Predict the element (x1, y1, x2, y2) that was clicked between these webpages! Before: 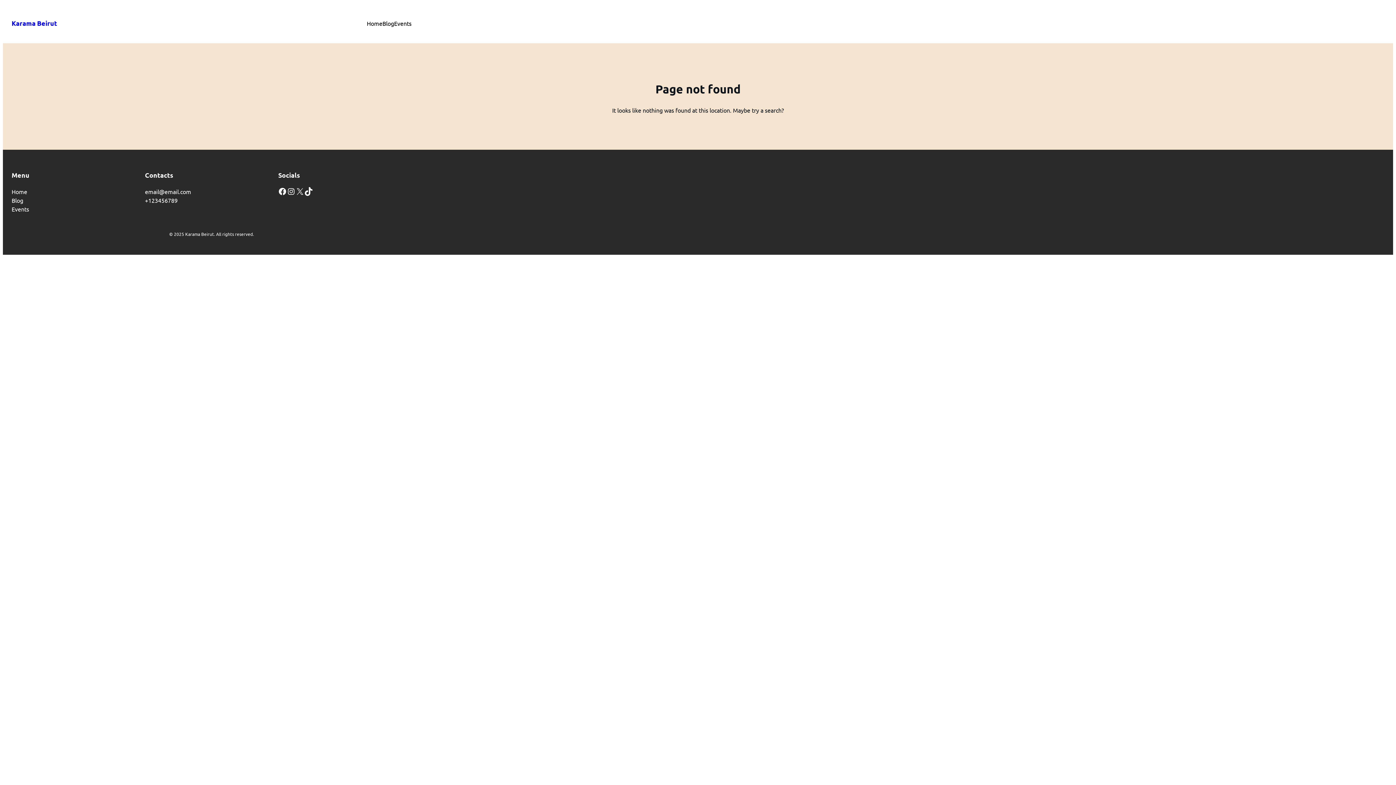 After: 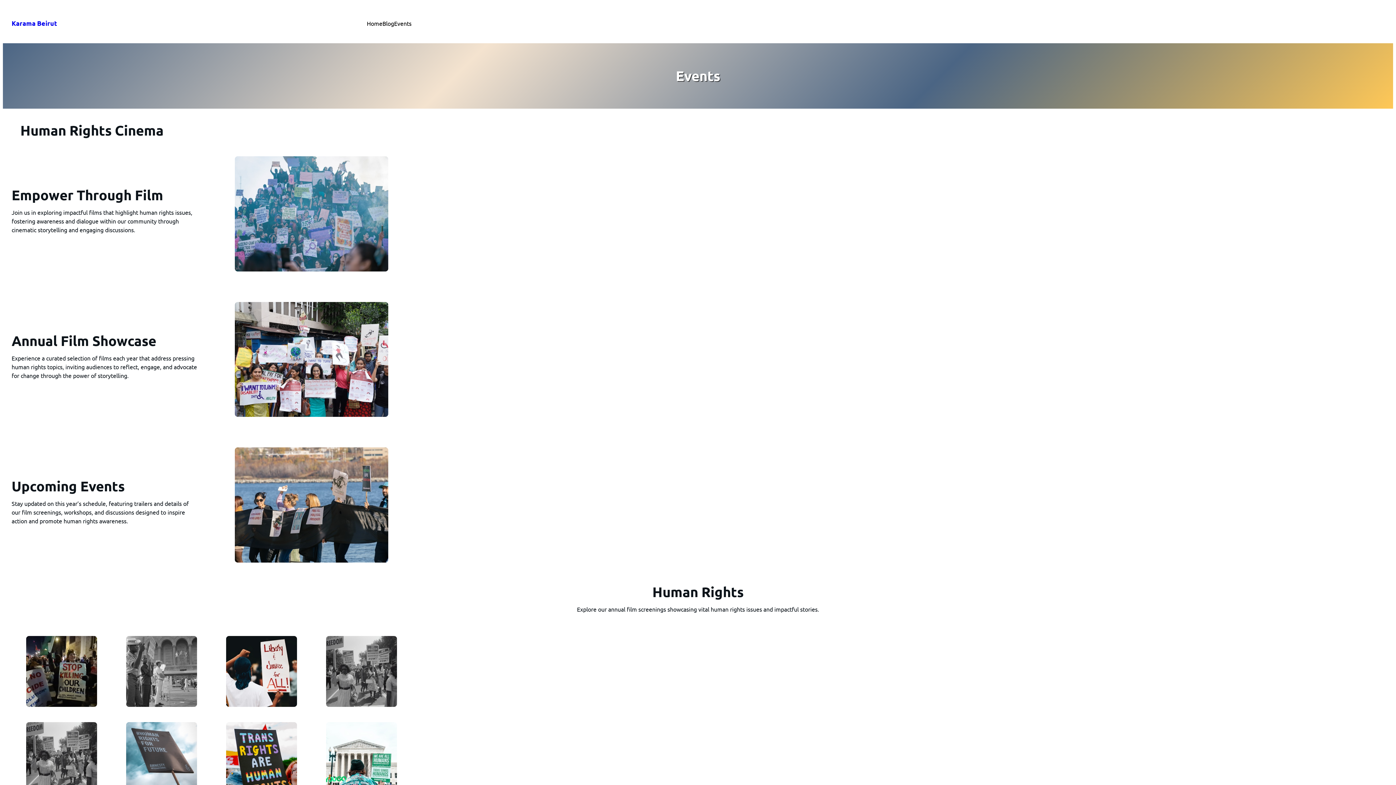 Action: bbox: (11, 204, 29, 213) label: Events